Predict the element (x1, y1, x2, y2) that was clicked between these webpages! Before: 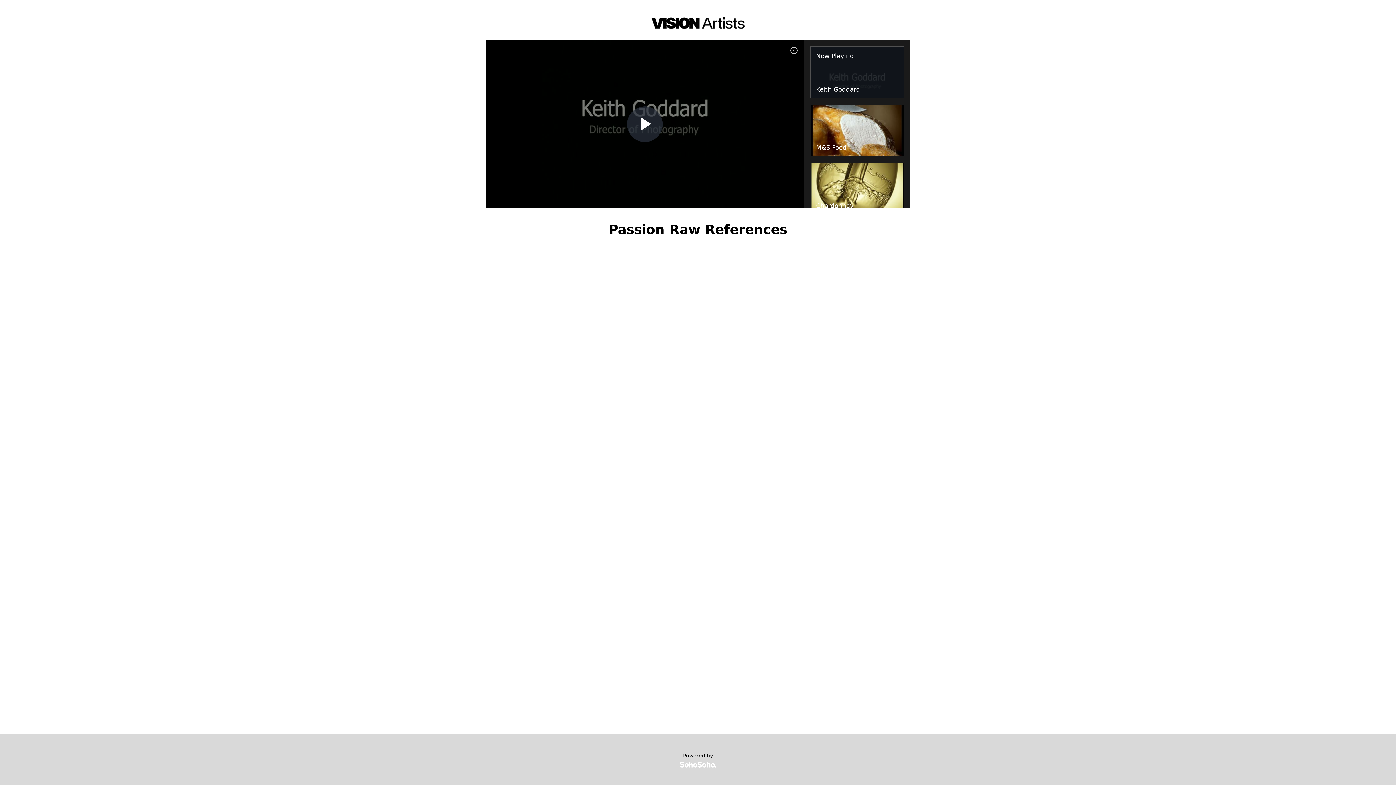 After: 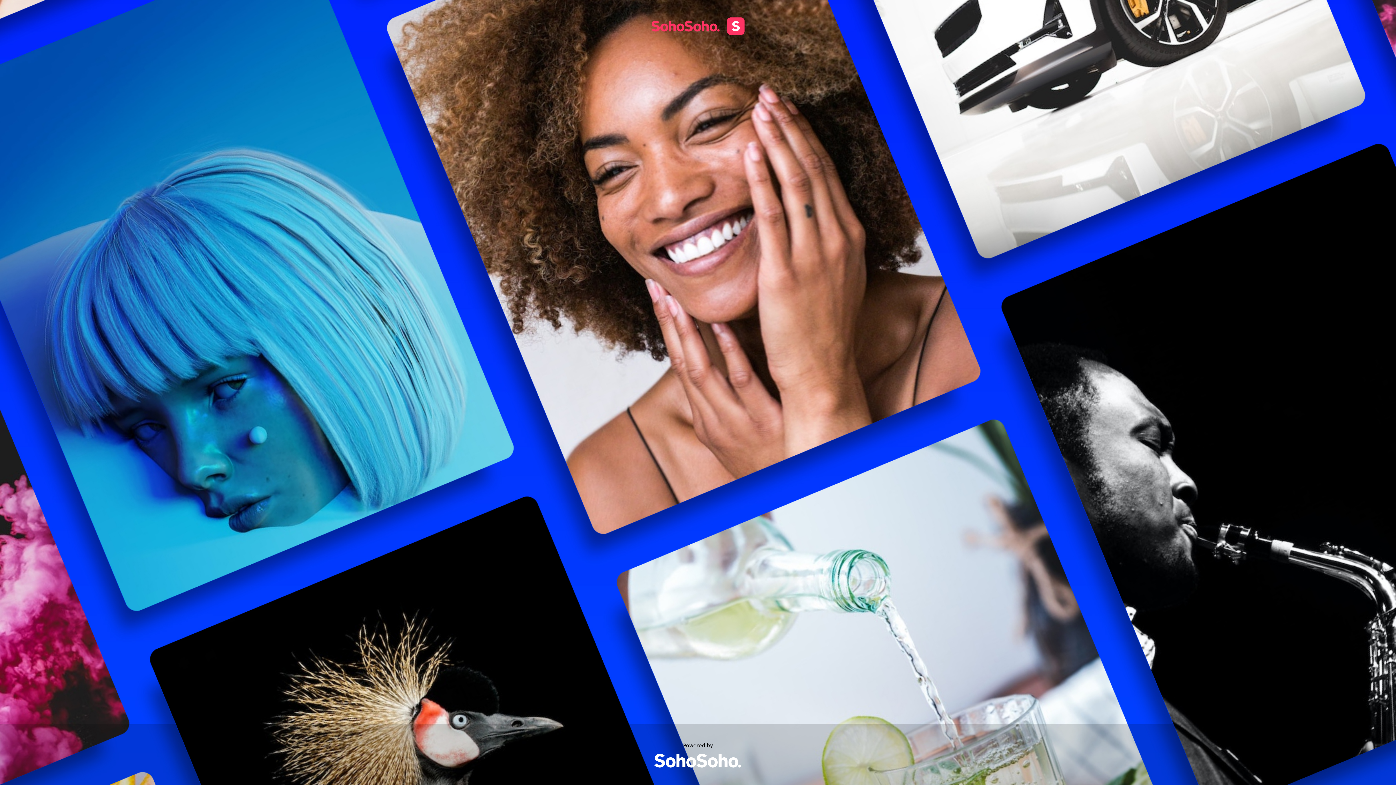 Action: label: SohoSoho bbox: (680, 762, 716, 768)